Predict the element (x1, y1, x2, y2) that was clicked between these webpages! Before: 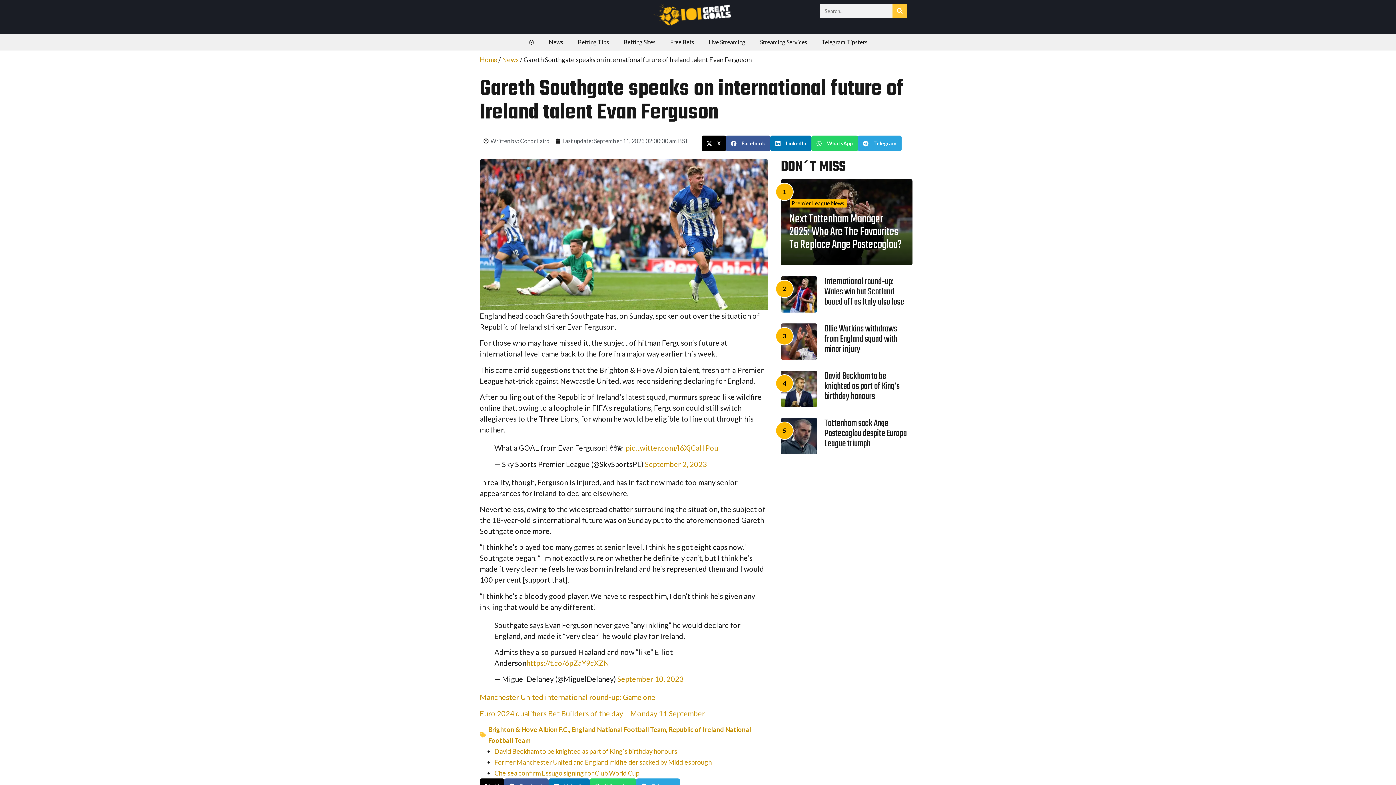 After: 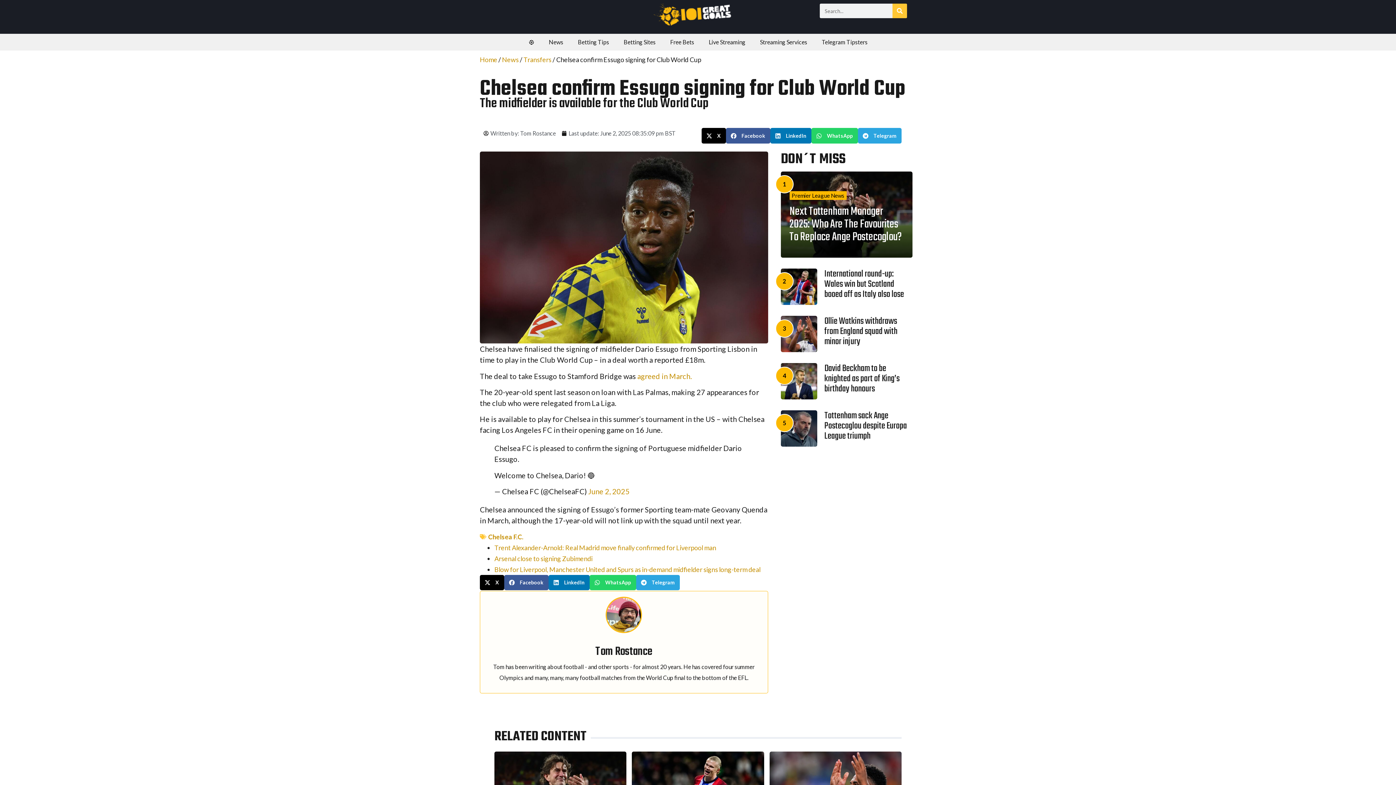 Action: bbox: (494, 769, 639, 777) label: Chelsea confirm Essugo signing for Club World Cup